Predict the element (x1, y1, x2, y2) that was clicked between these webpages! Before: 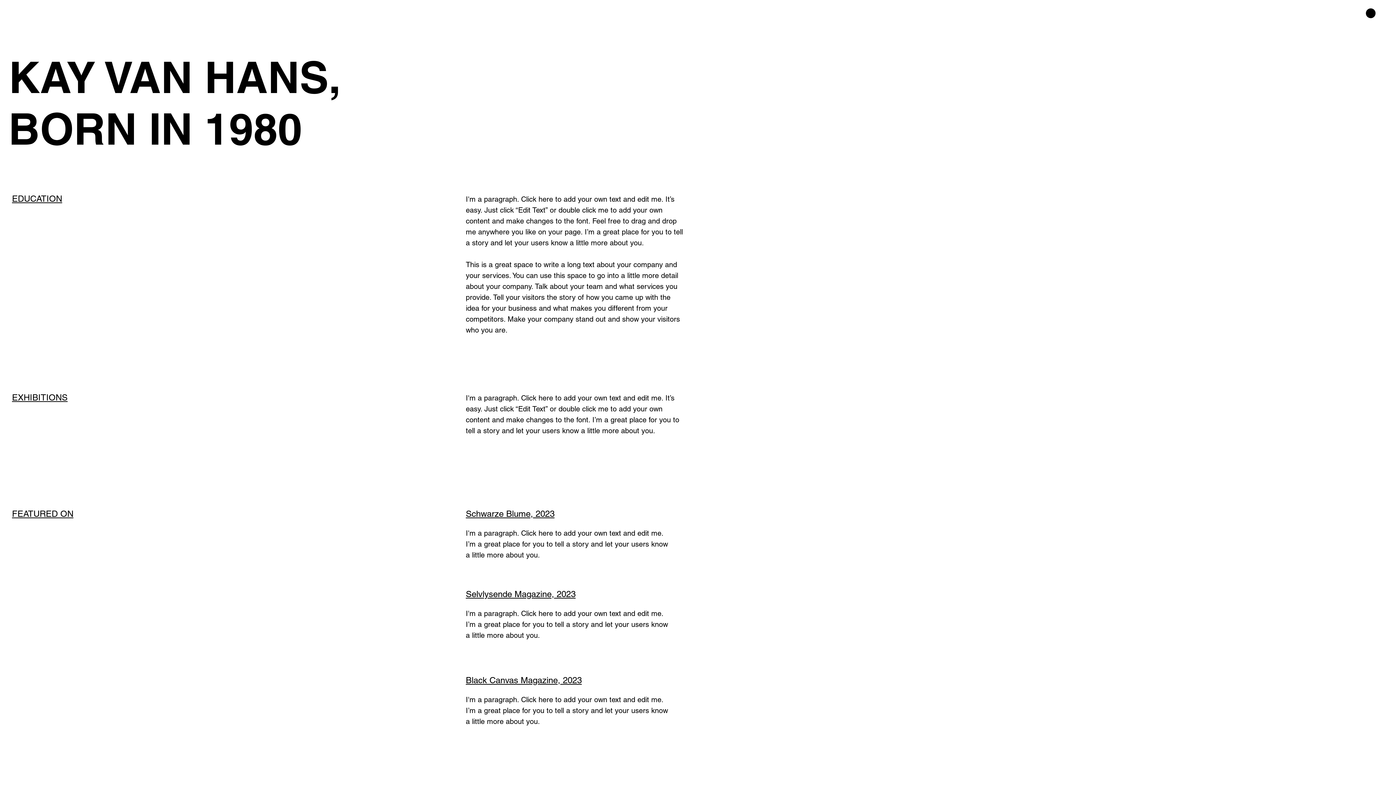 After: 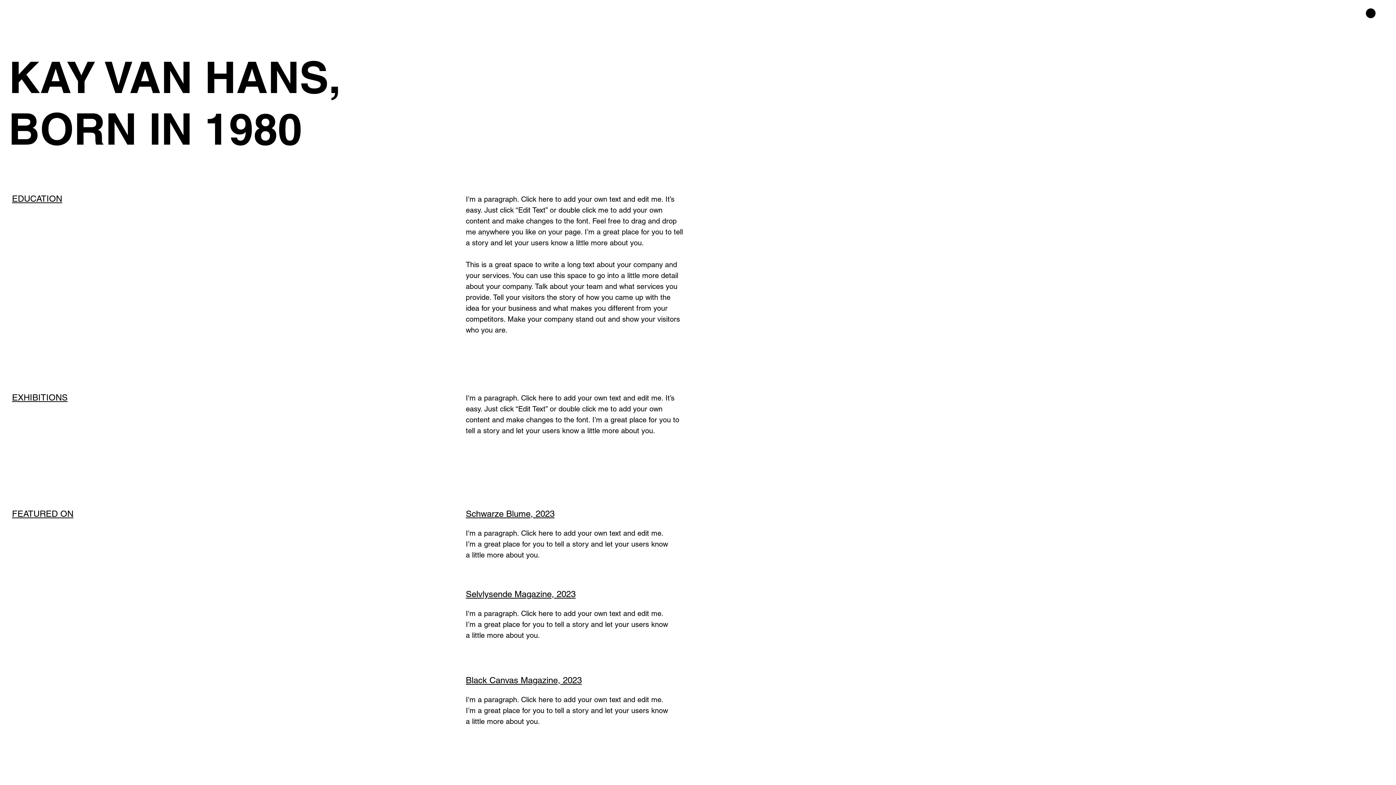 Action: bbox: (465, 675, 581, 685) label: Black Canvas Magazine, 2023